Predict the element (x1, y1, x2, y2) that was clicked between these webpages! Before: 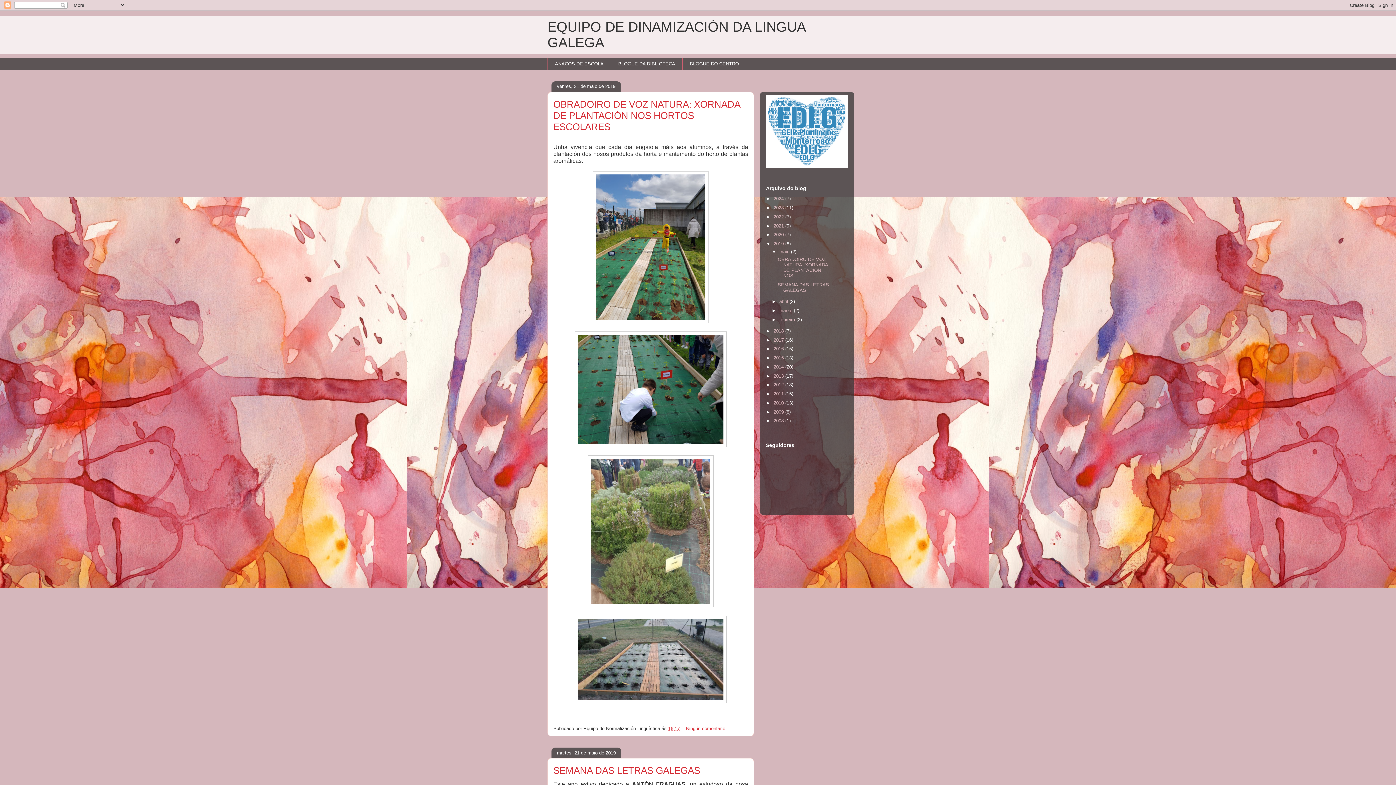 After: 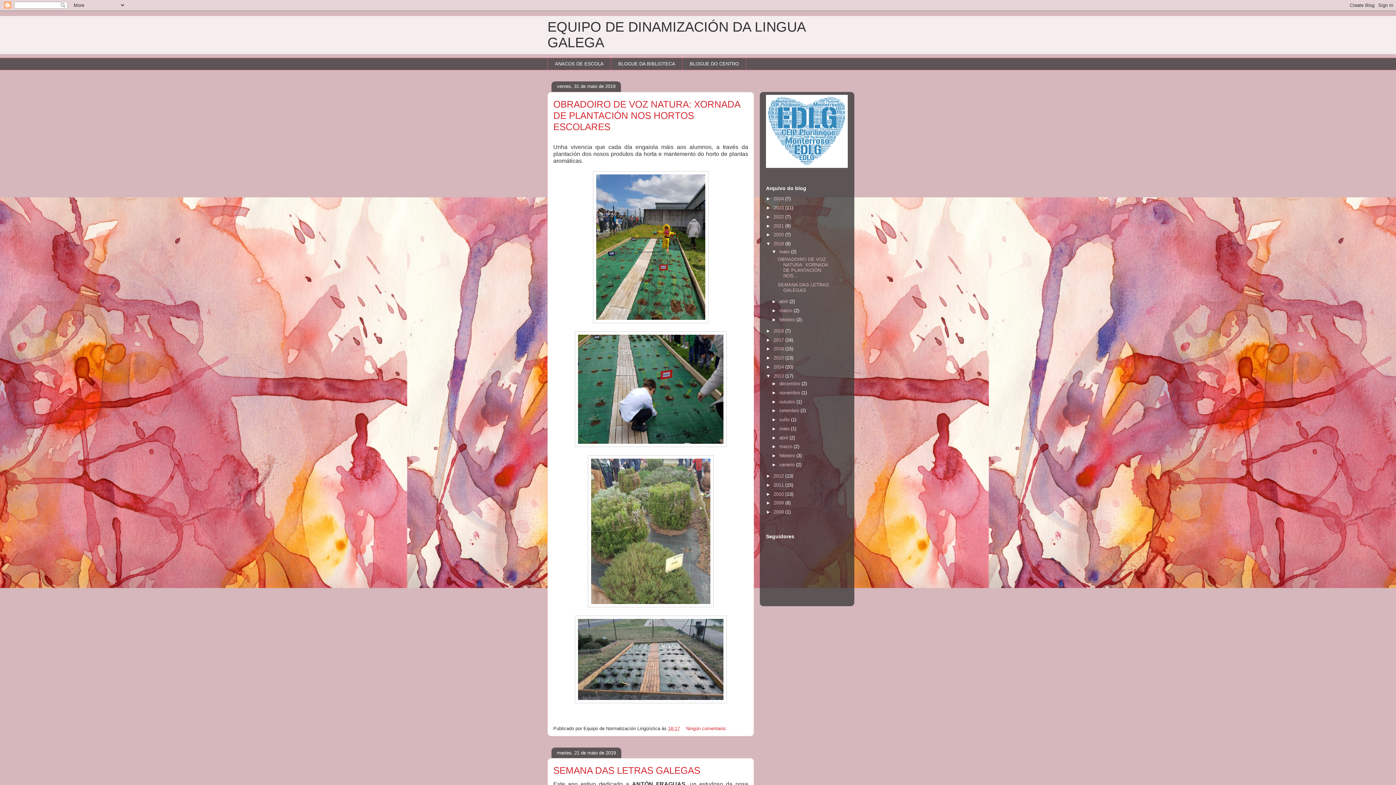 Action: bbox: (766, 373, 773, 378) label: ►  